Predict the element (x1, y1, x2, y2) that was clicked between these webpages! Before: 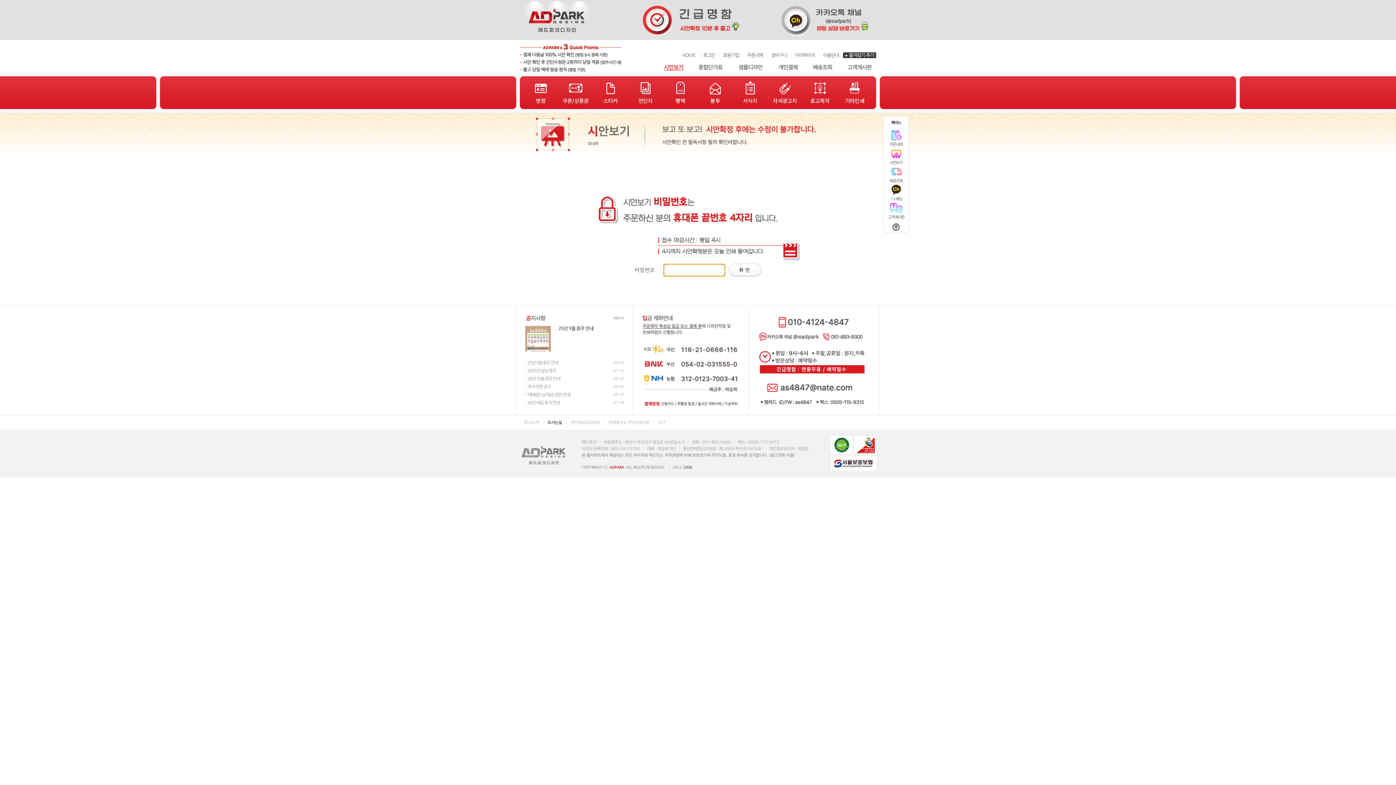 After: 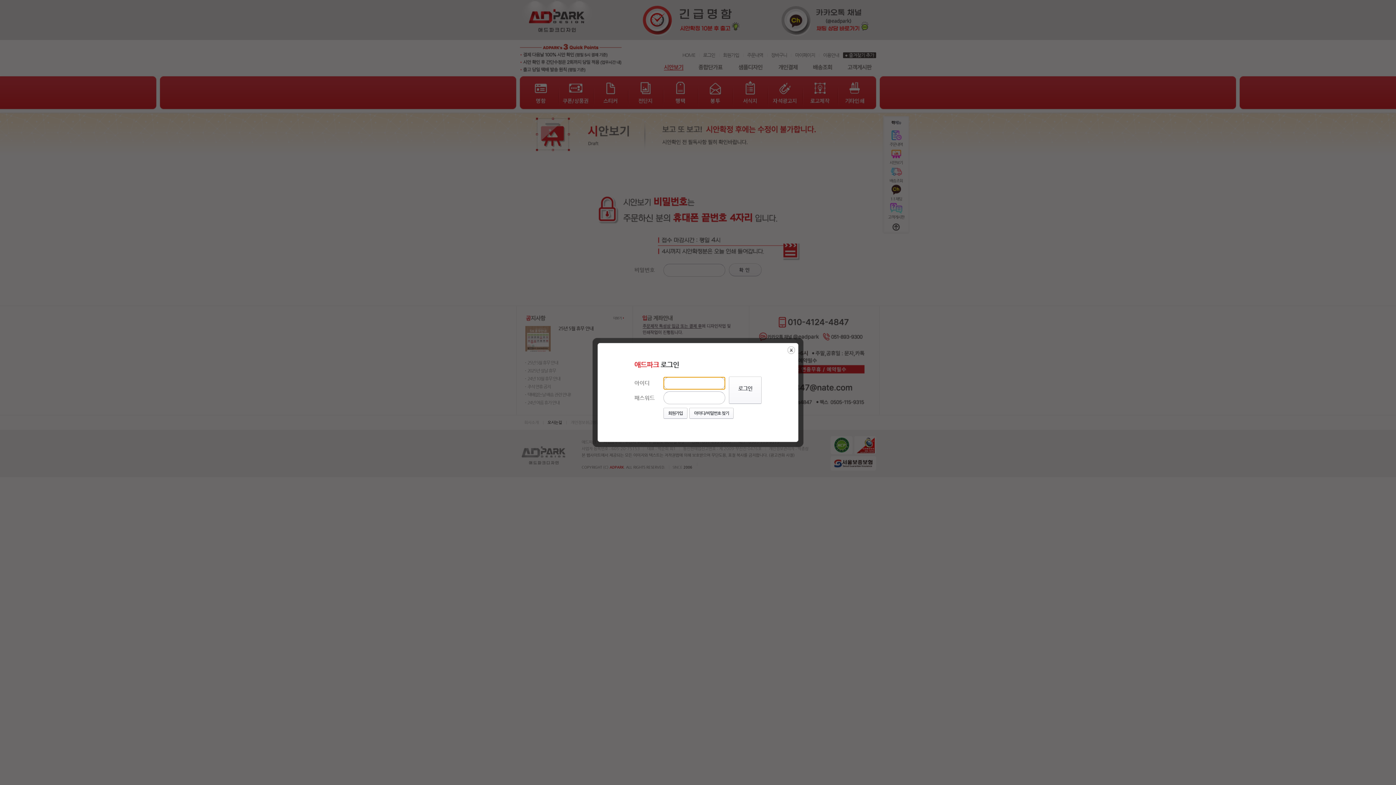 Action: label: 로그인 bbox: (699, 52, 719, 58)